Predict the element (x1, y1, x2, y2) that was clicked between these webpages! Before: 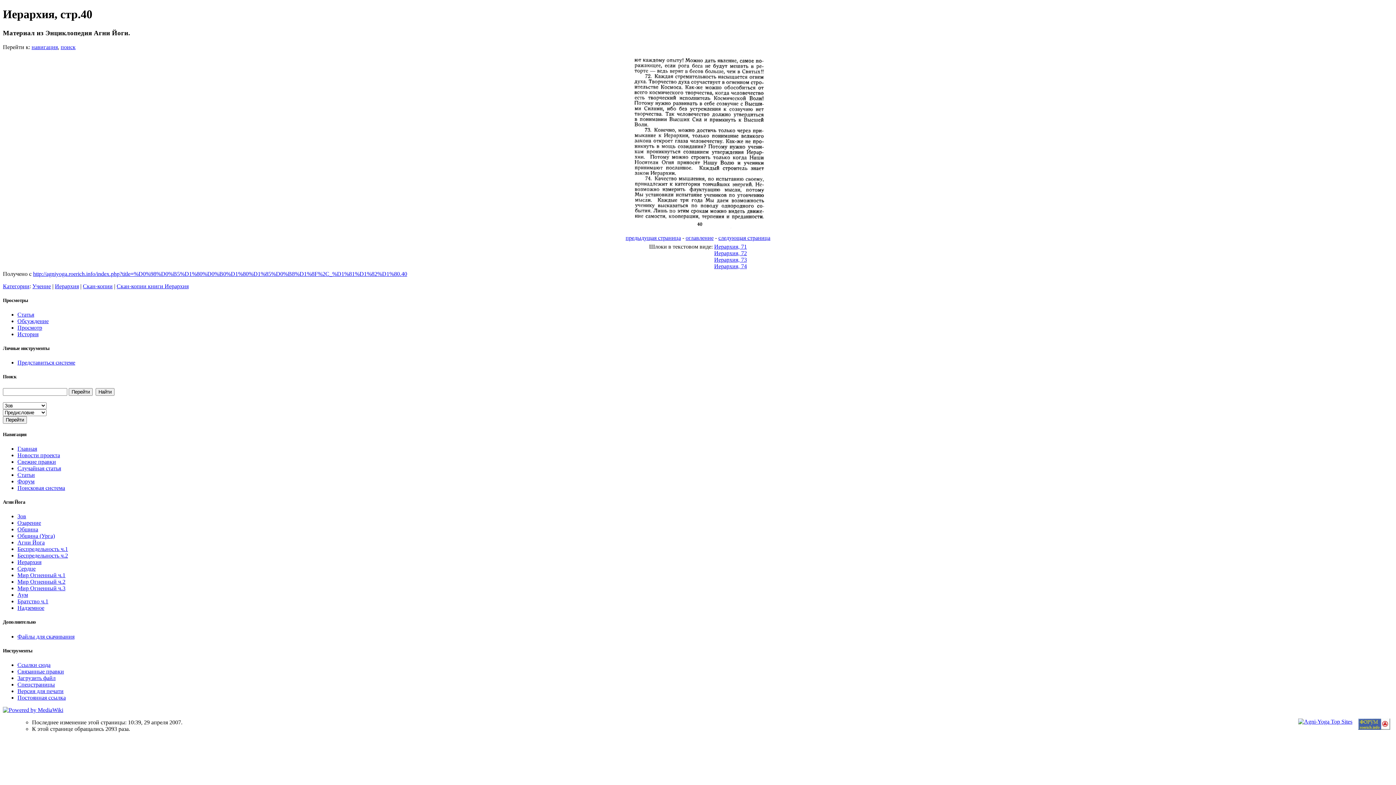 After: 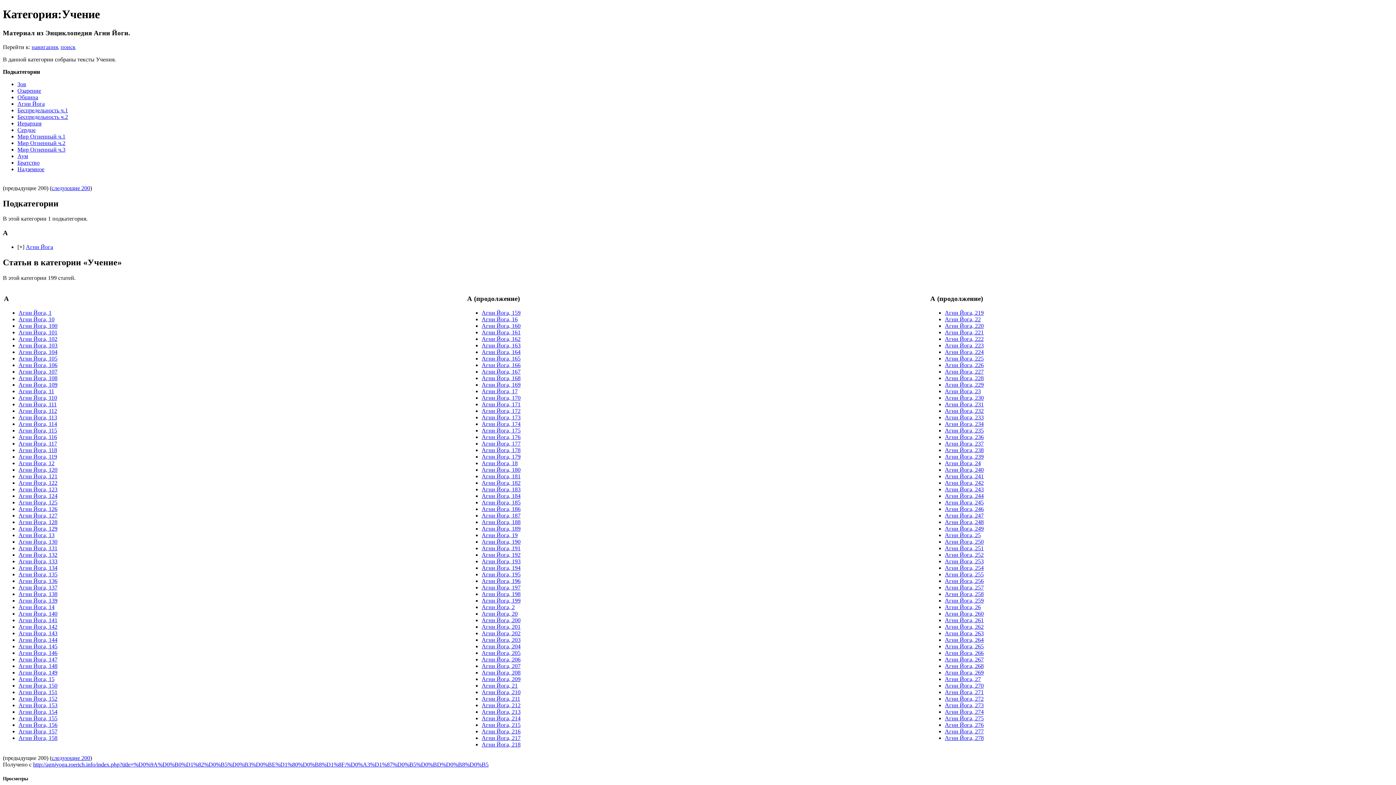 Action: bbox: (32, 283, 50, 289) label: Учение